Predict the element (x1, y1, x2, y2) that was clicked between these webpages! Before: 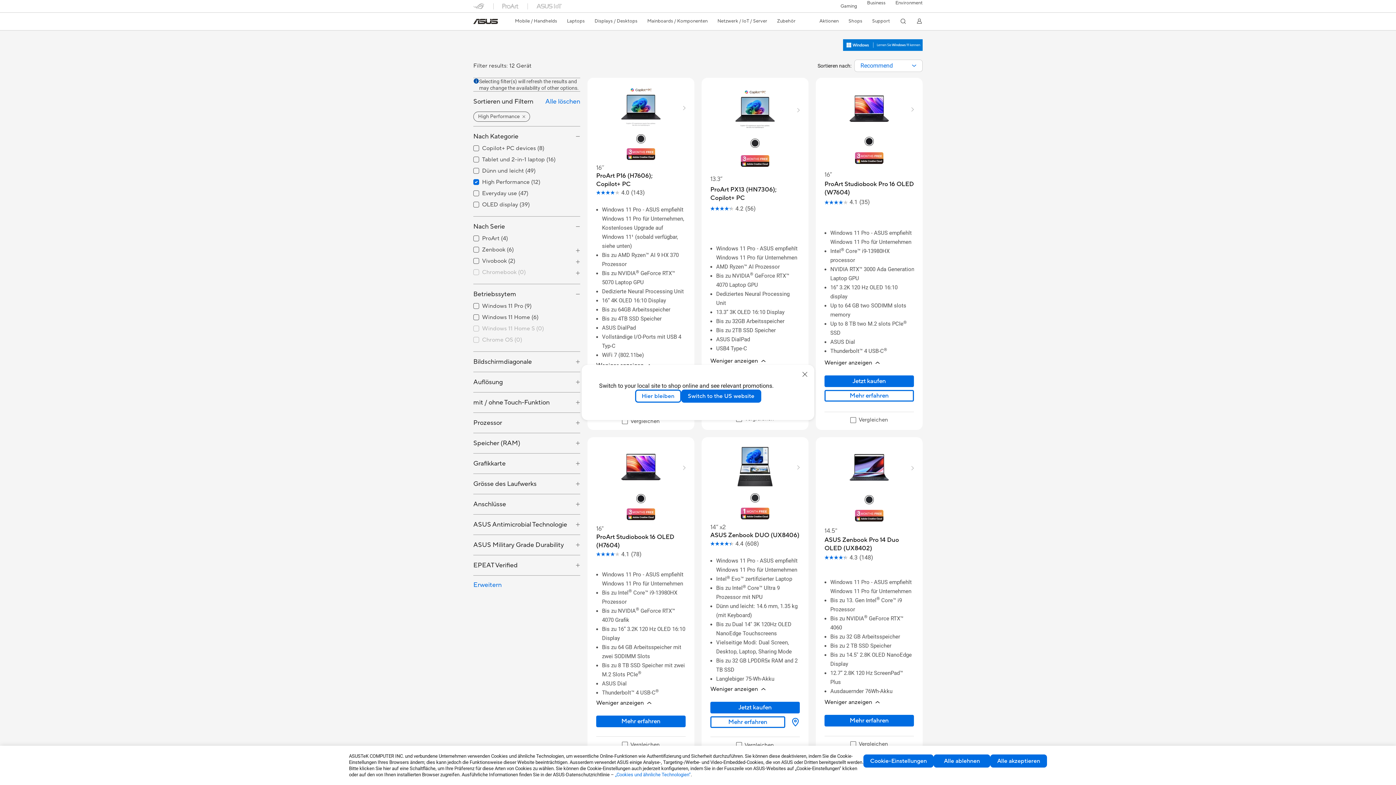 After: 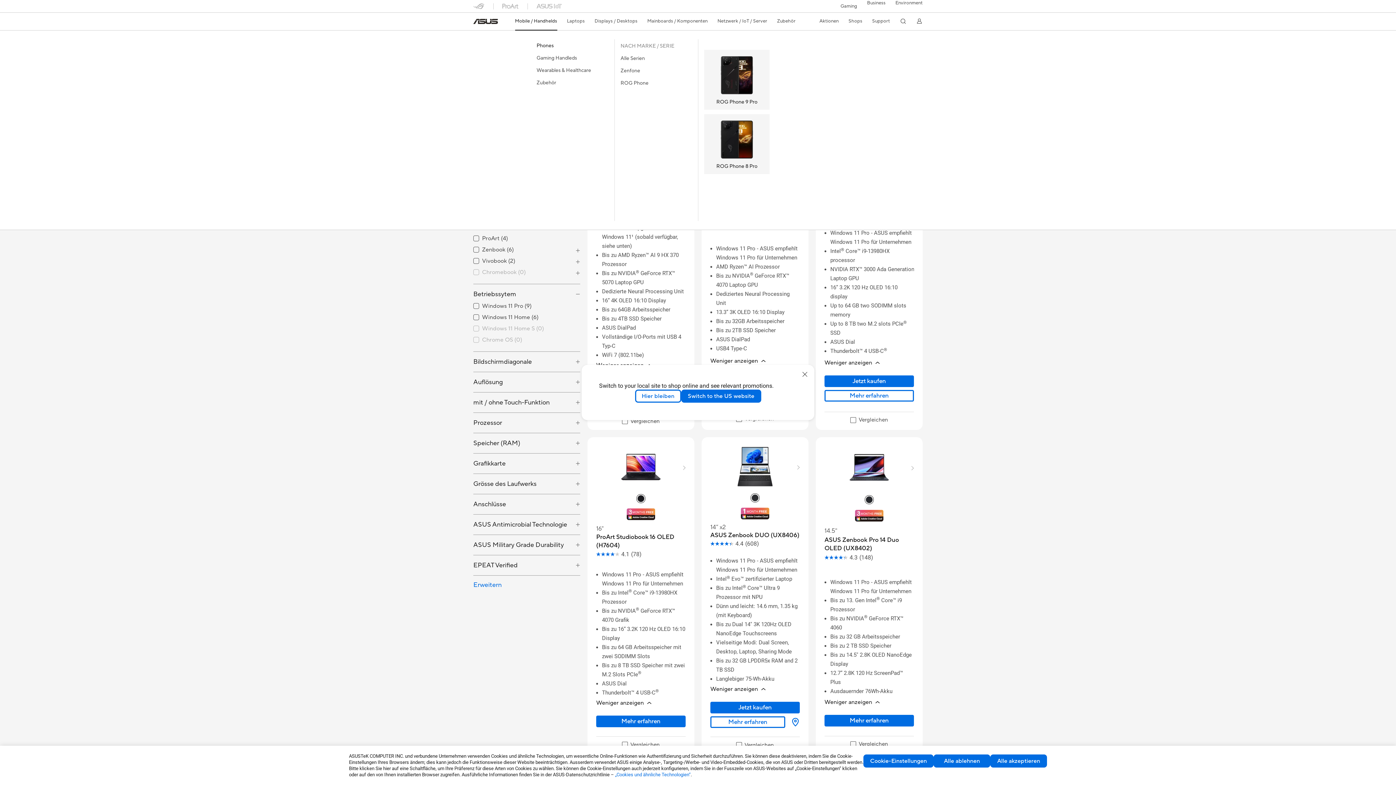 Action: bbox: (515, 12, 557, 29) label: Mobile / Handhelds